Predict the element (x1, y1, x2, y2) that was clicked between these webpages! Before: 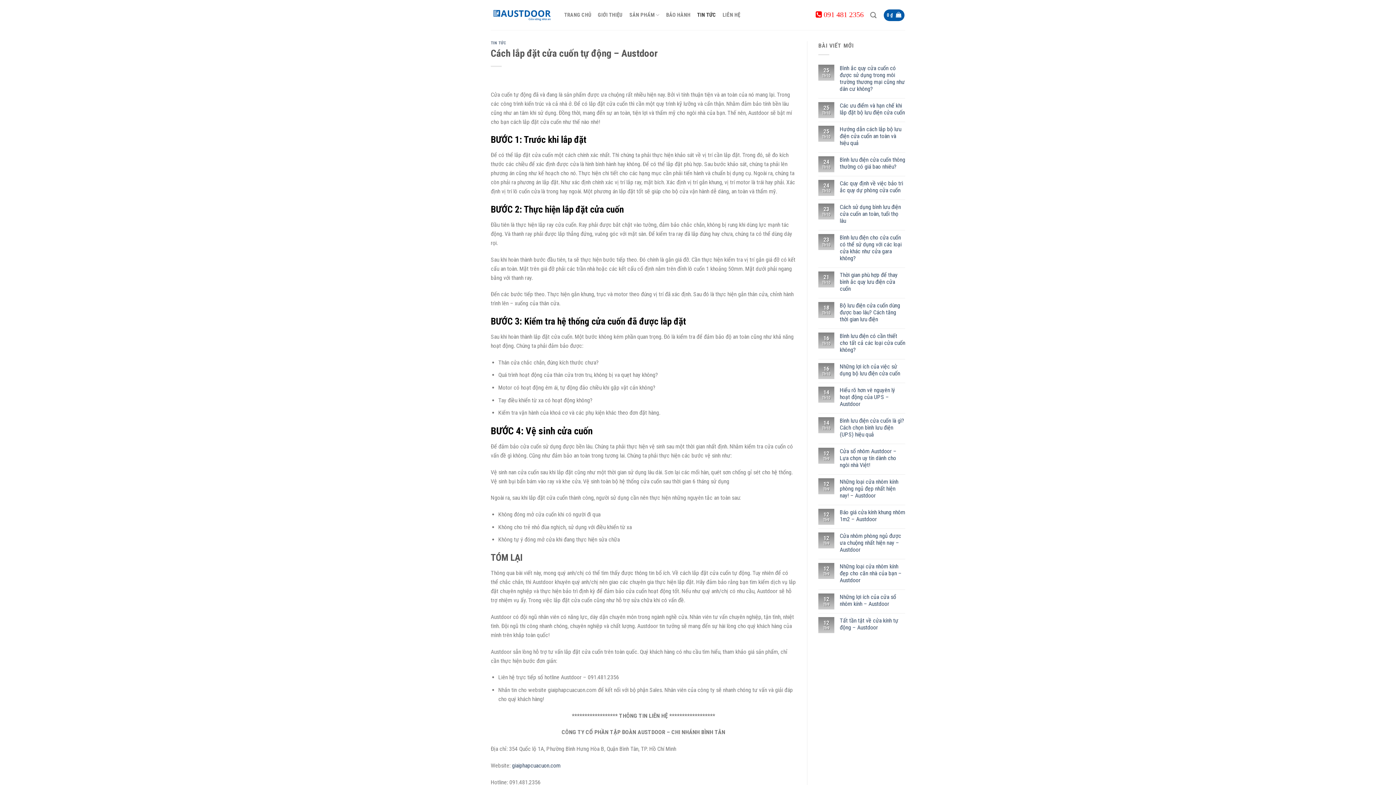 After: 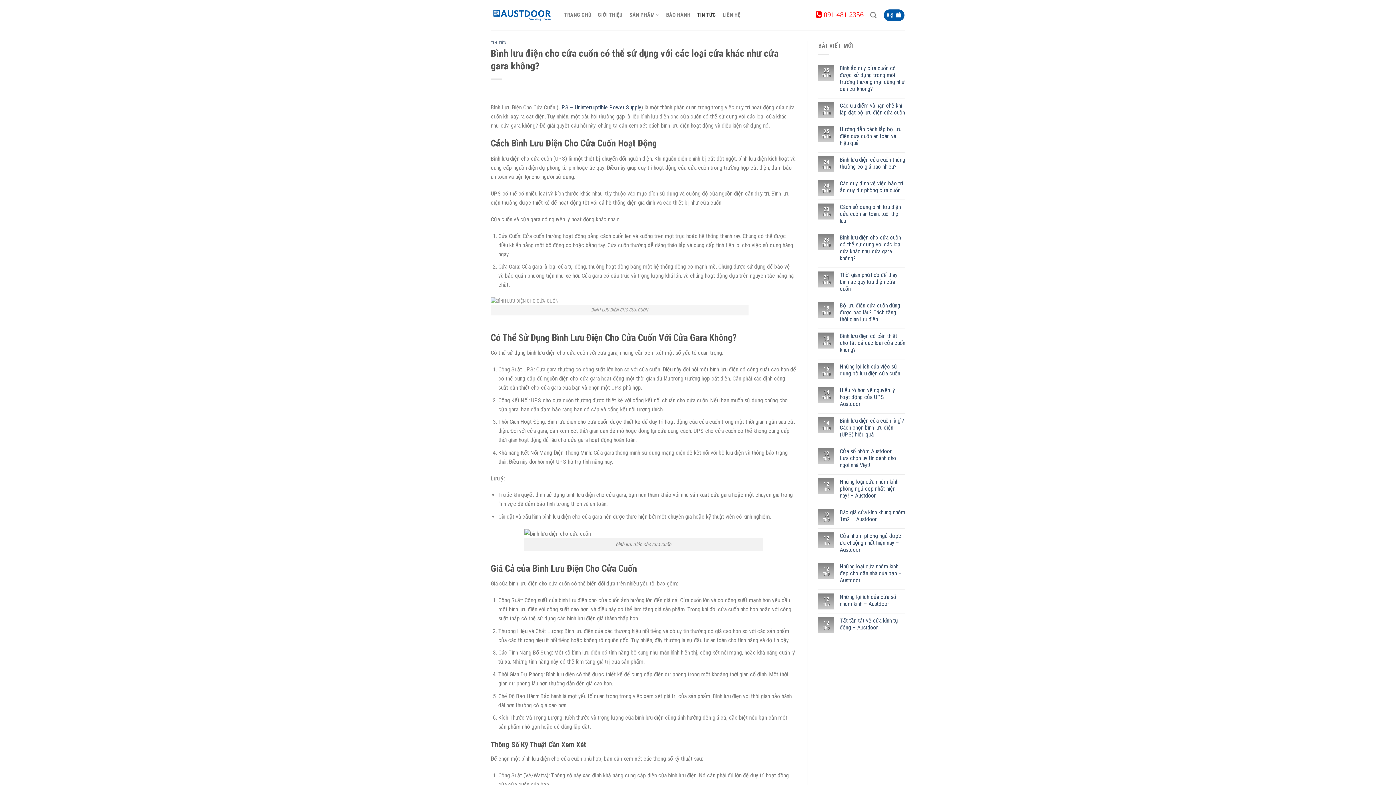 Action: bbox: (840, 234, 905, 261) label: Bình lưu điện cho cửa cuốn có thể sử dụng với các loại cửa khác như cửa gara không?